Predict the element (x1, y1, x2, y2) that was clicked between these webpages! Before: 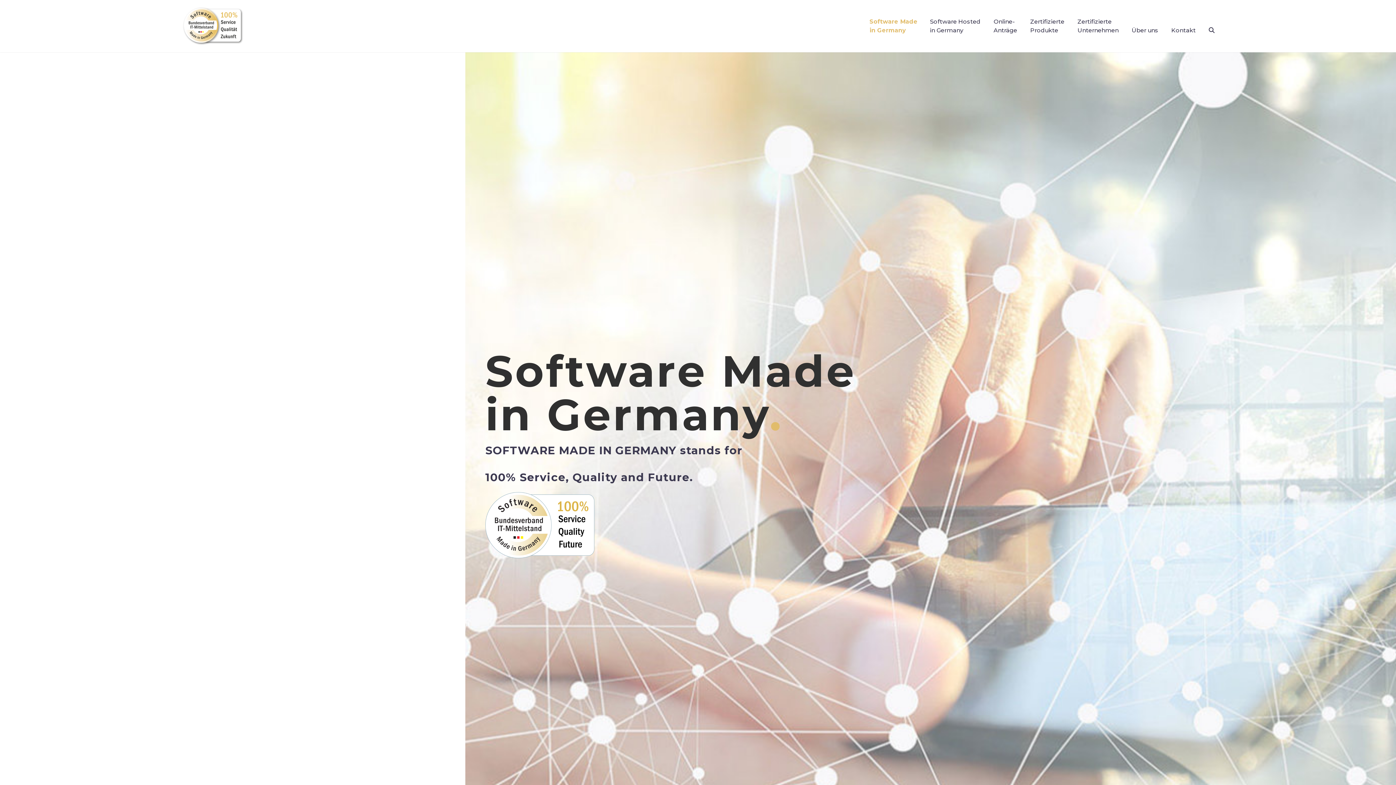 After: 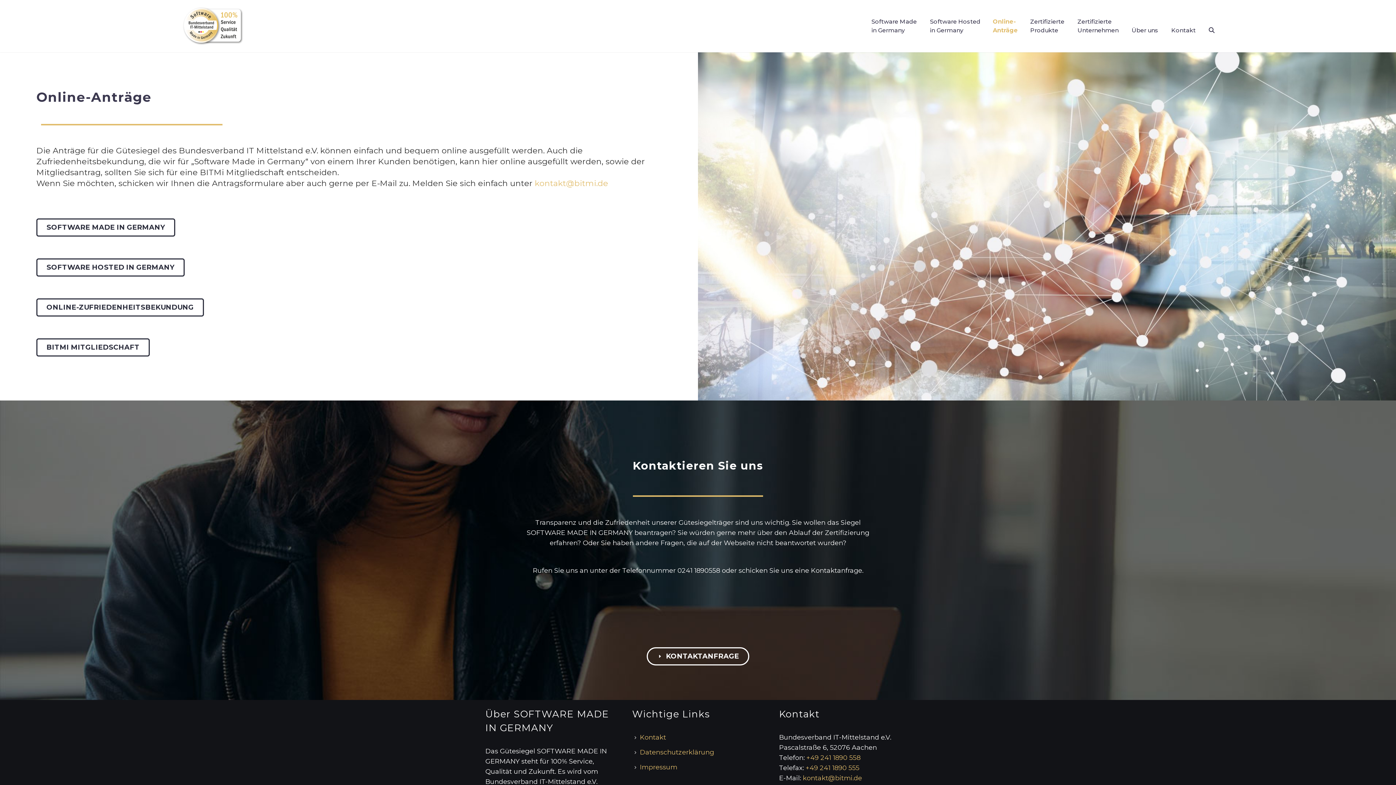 Action: label: Online-
Anträge bbox: (988, 17, 1022, 34)